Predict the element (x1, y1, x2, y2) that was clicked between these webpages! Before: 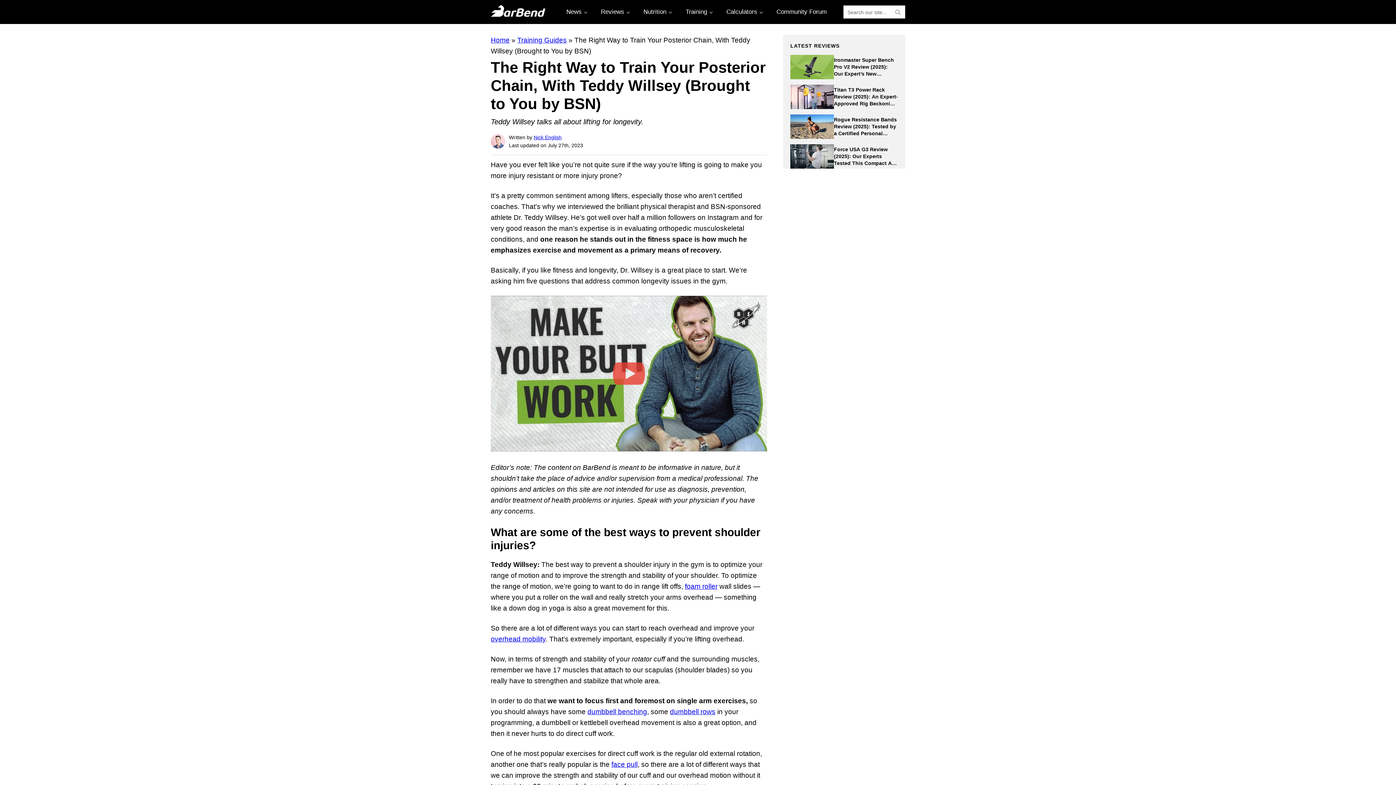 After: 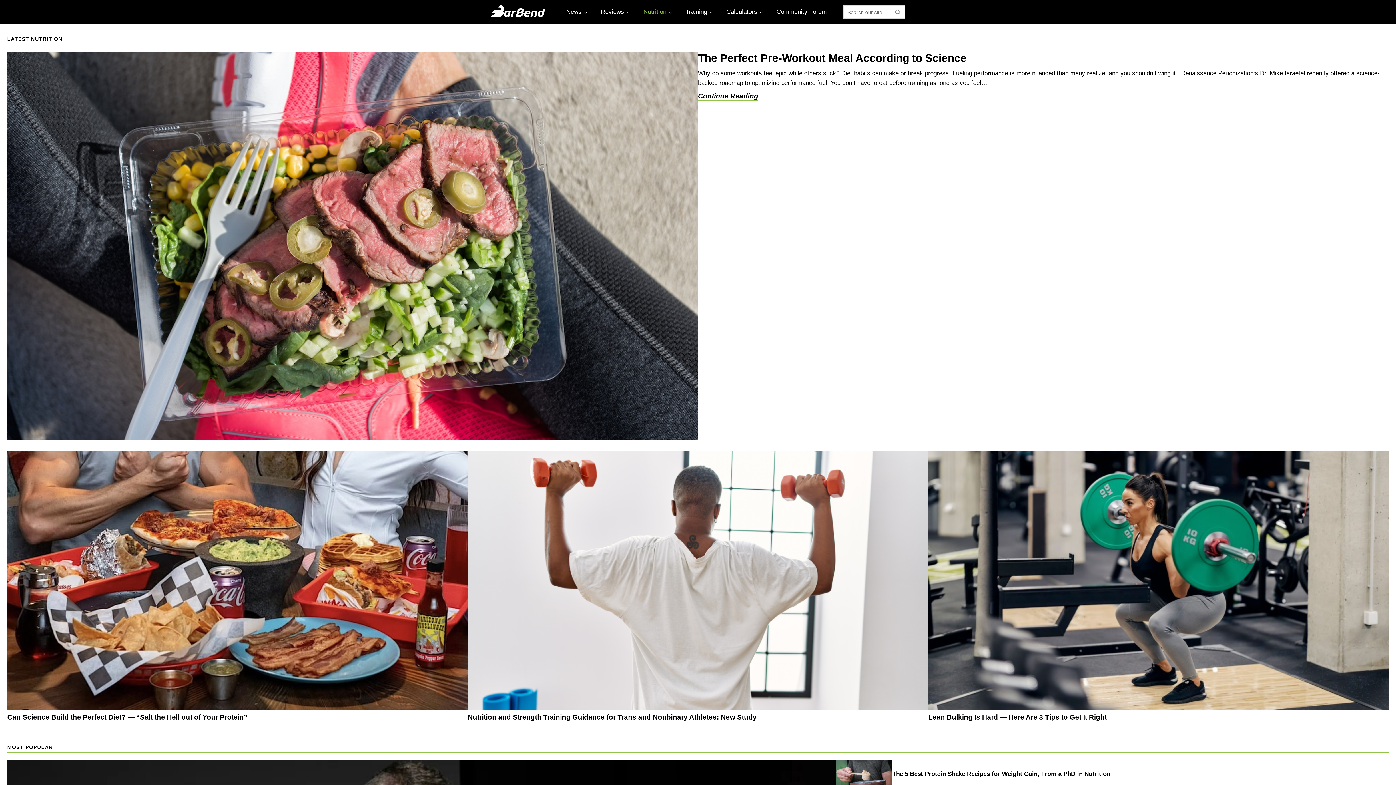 Action: bbox: (637, 4, 676, 19) label: Nutrition